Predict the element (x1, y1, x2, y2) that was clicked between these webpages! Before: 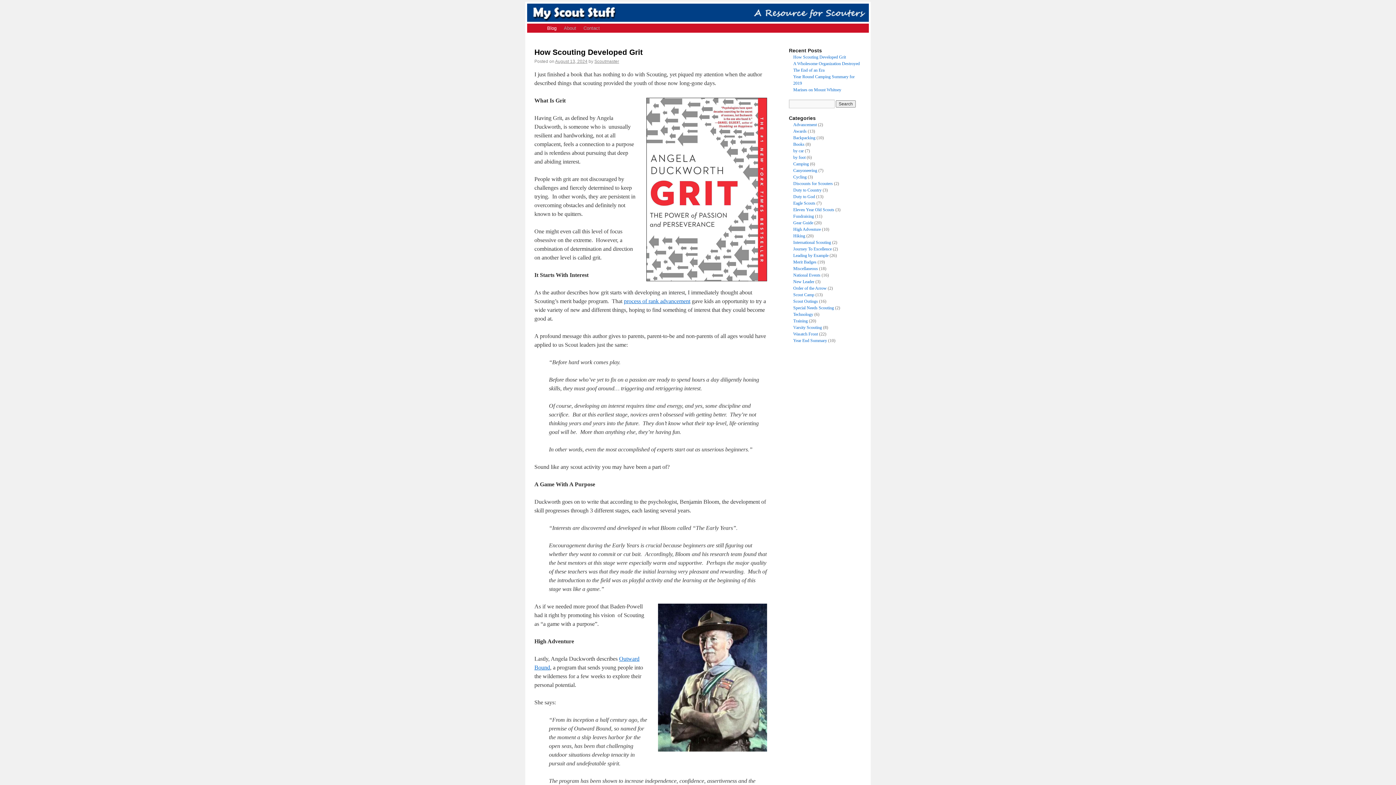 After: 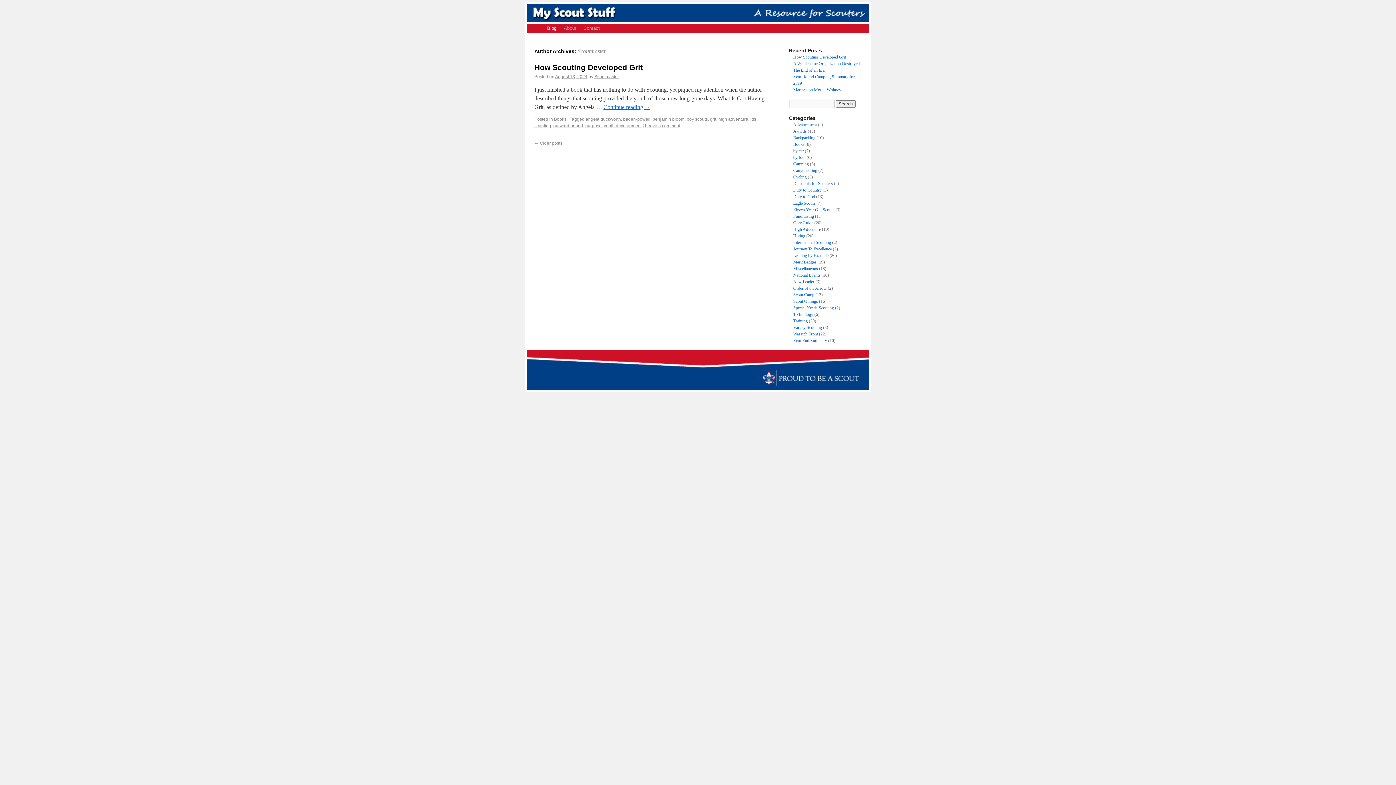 Action: bbox: (594, 58, 619, 64) label: Scoutmaster